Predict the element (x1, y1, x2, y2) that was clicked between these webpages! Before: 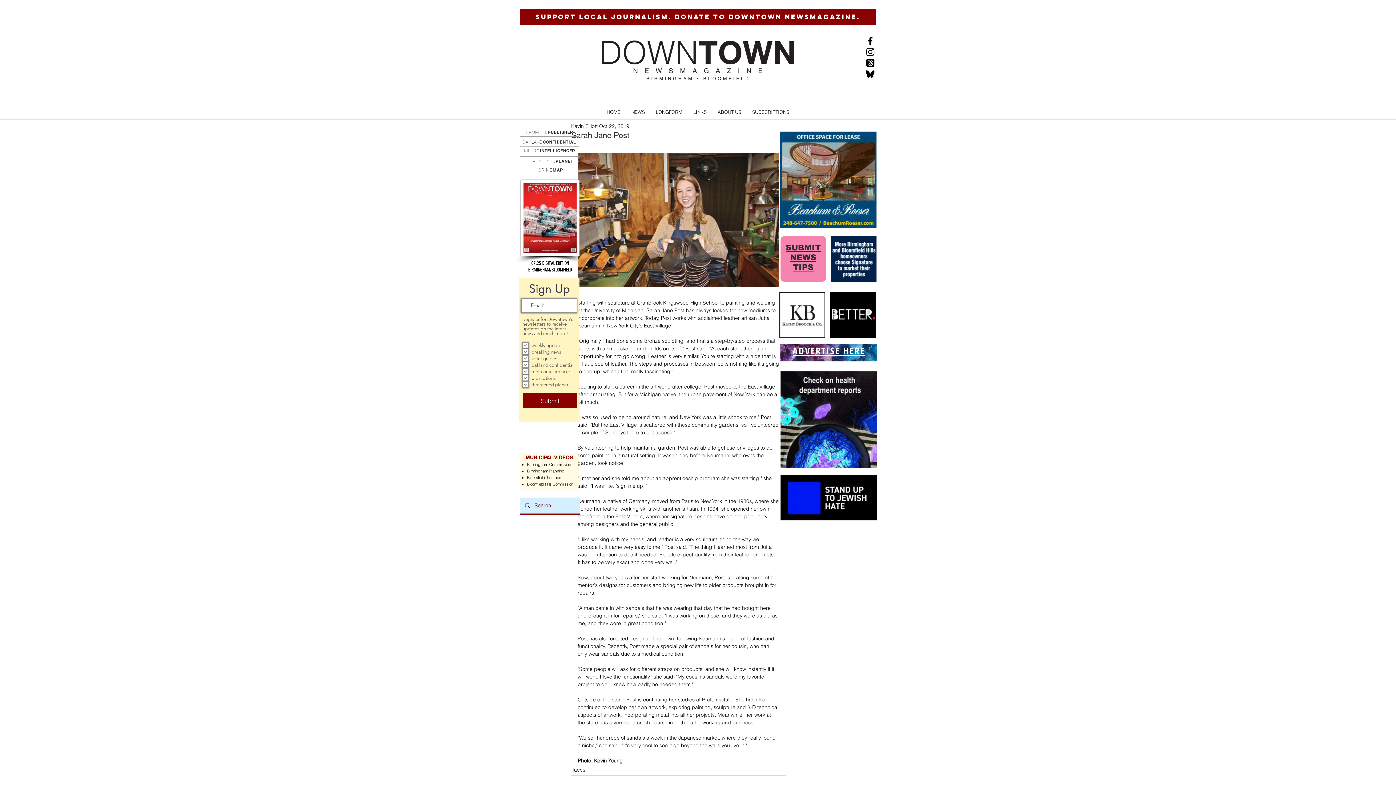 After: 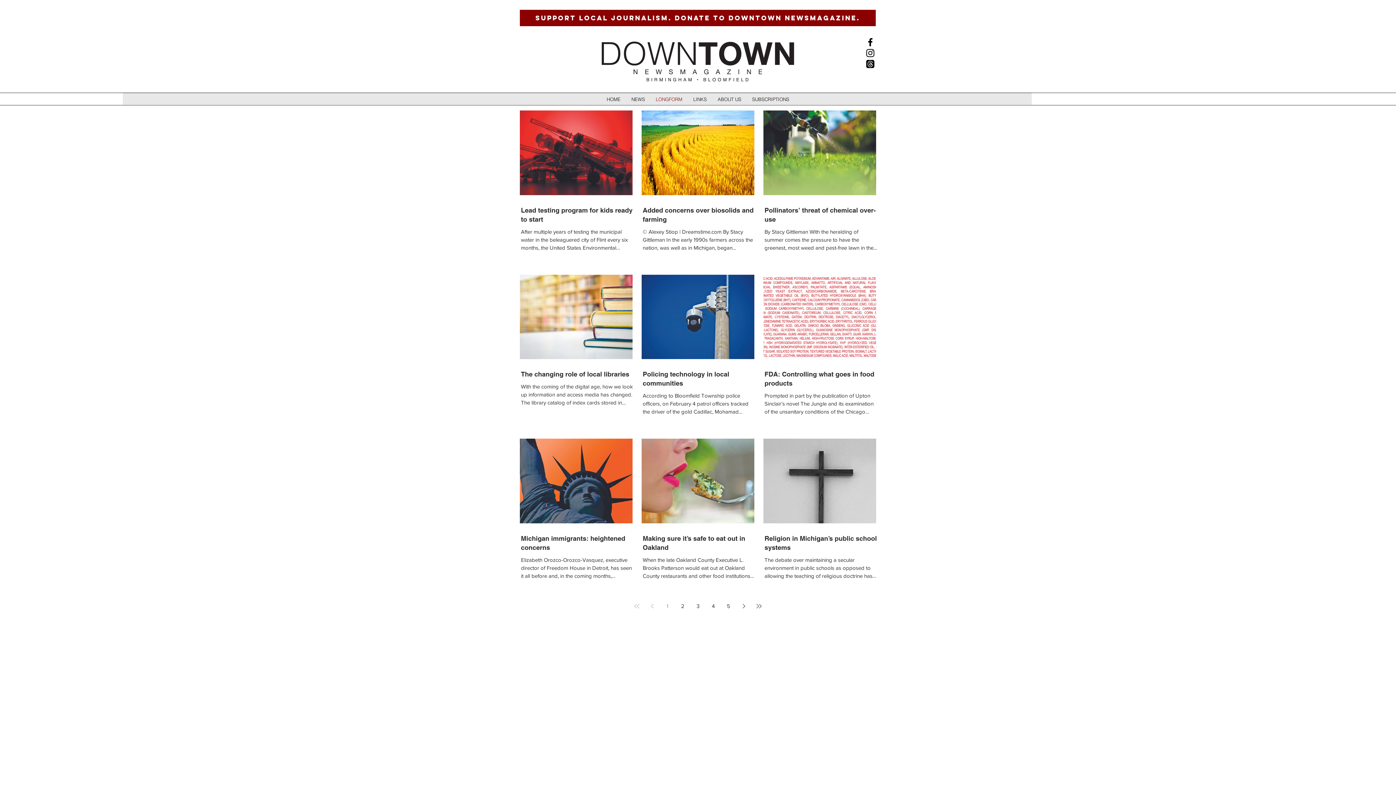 Action: label: LONGFORM bbox: (650, 107, 688, 116)